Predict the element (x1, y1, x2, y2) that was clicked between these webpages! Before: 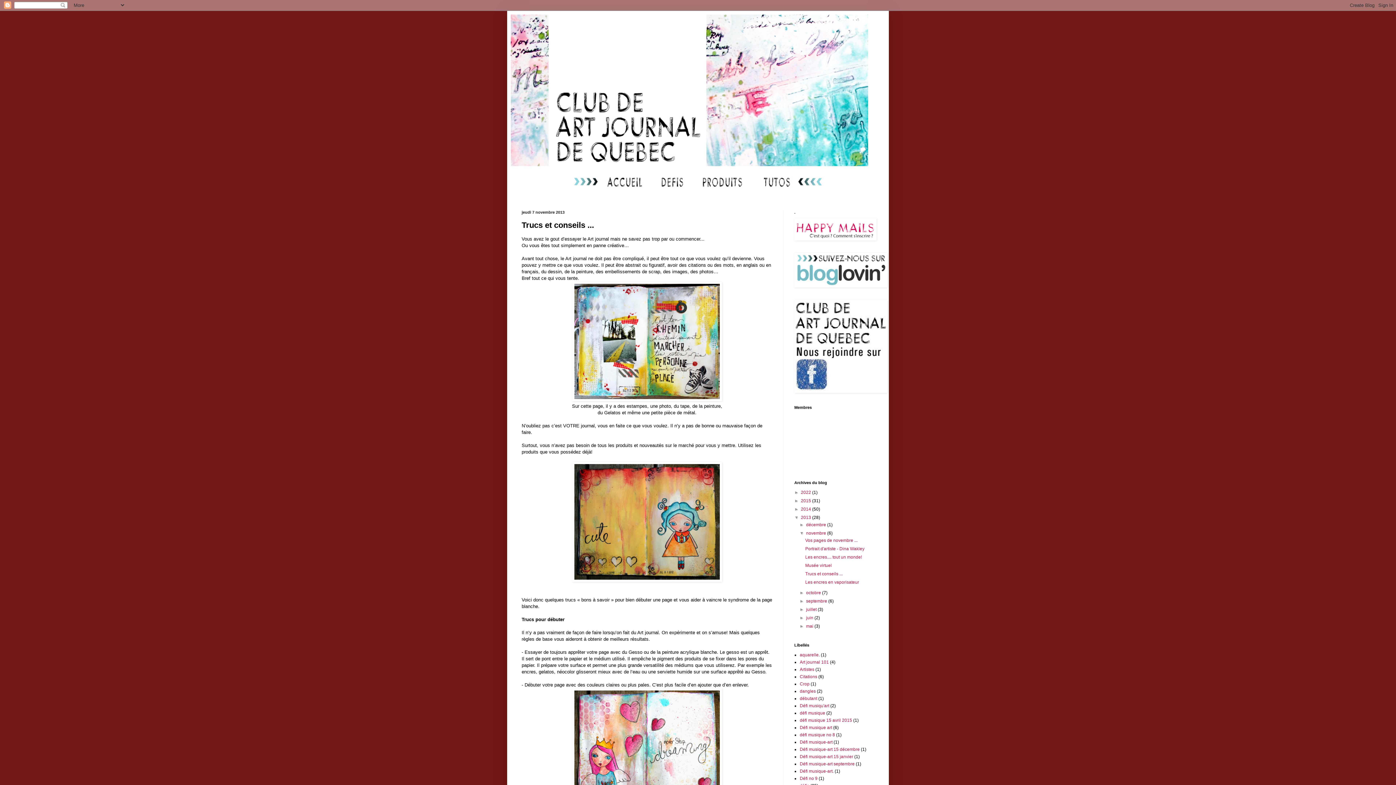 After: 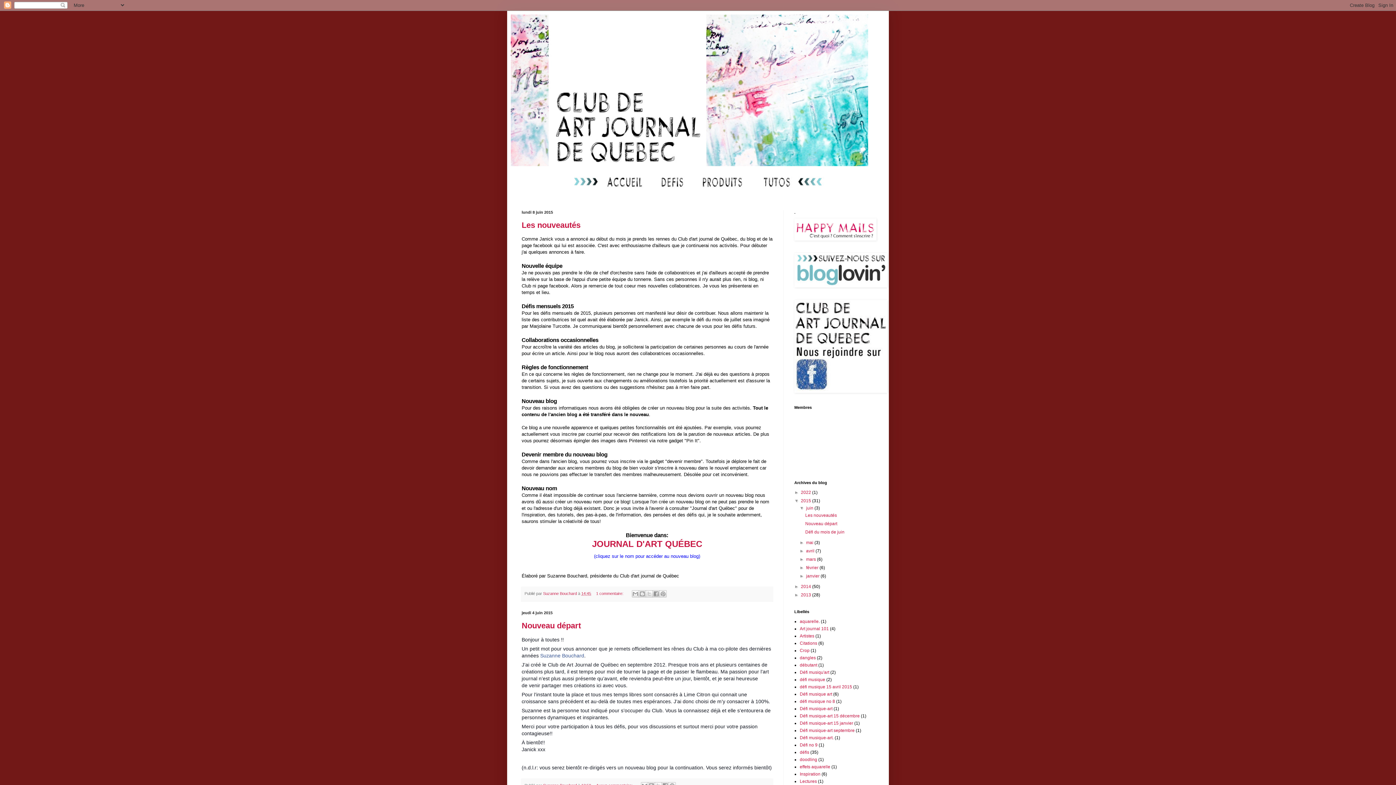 Action: bbox: (801, 498, 812, 503) label: 2015 